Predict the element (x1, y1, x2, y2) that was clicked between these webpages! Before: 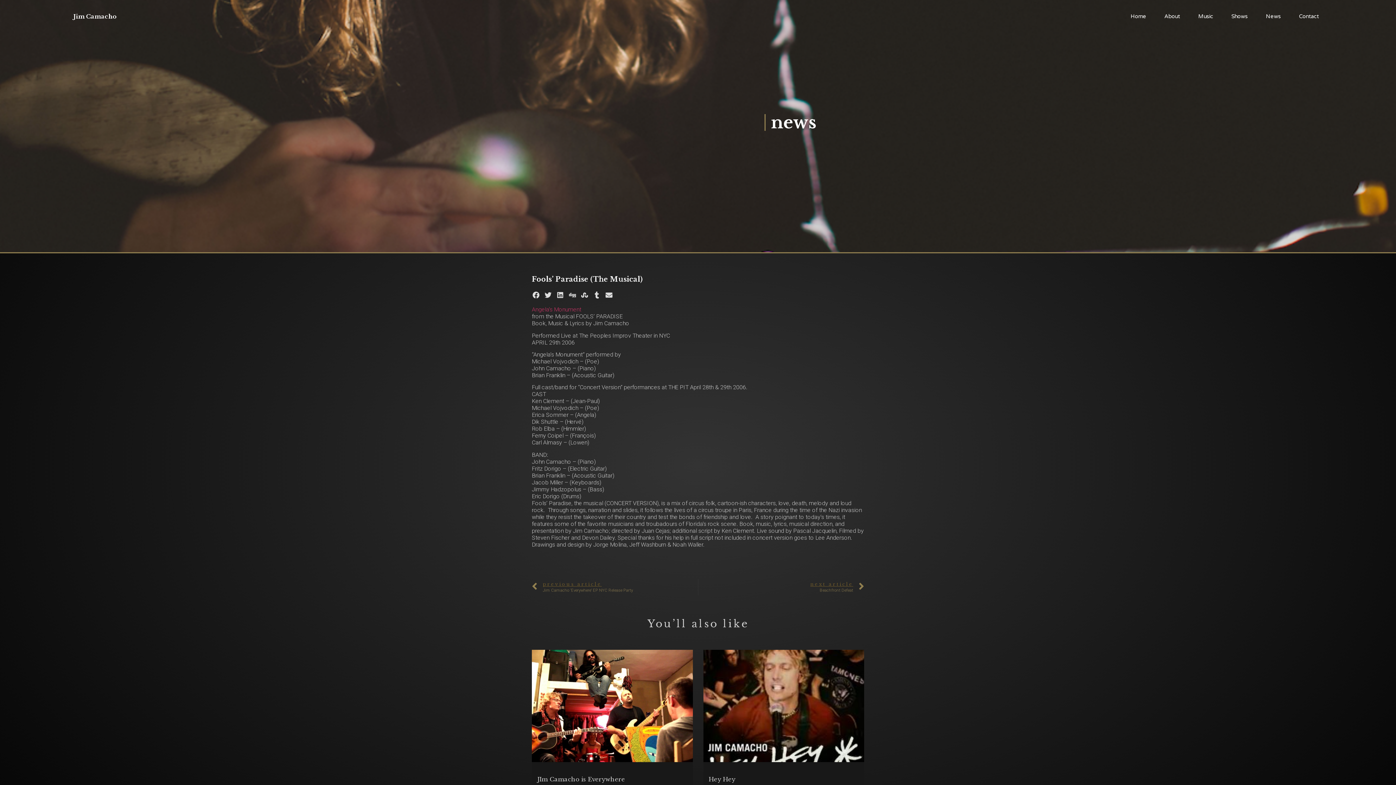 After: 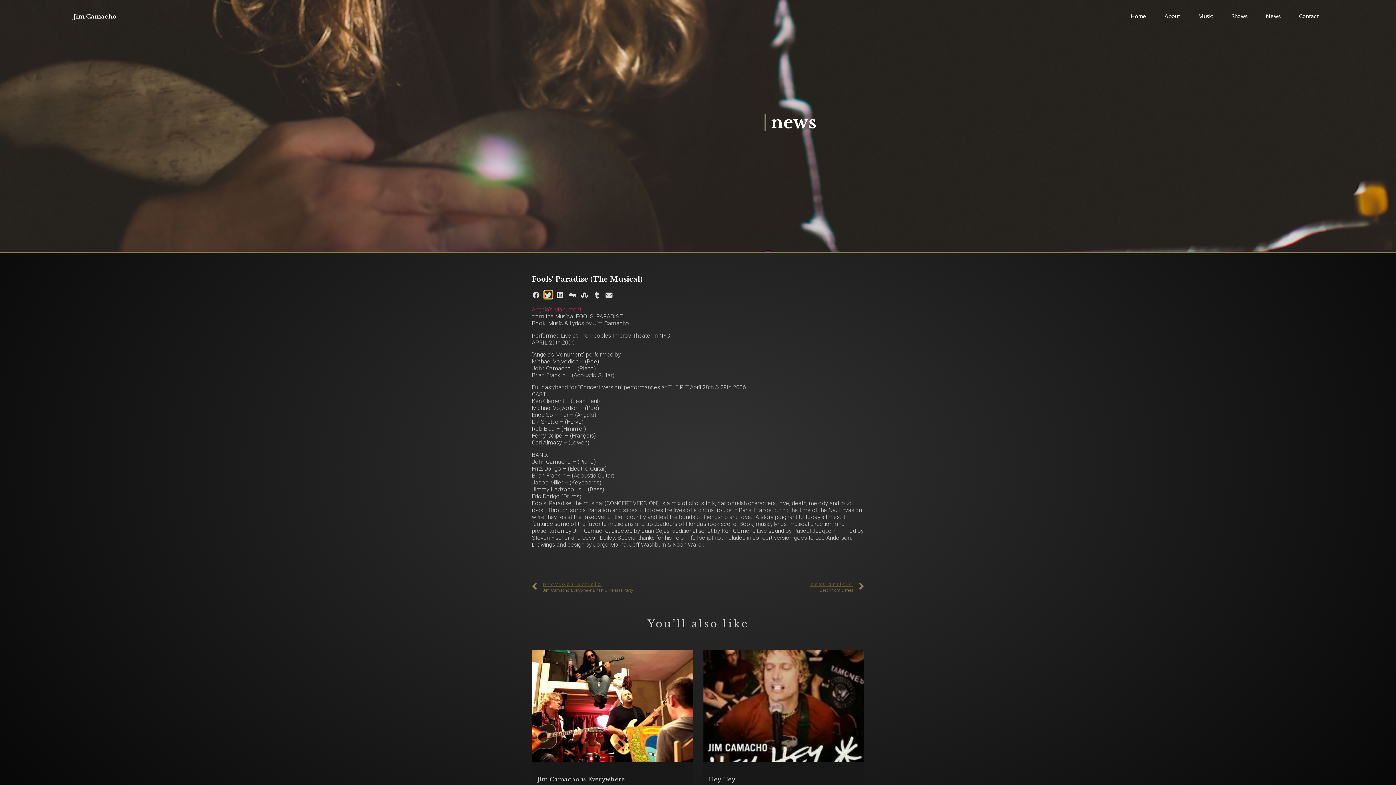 Action: label: Share on twitter bbox: (544, 290, 552, 299)